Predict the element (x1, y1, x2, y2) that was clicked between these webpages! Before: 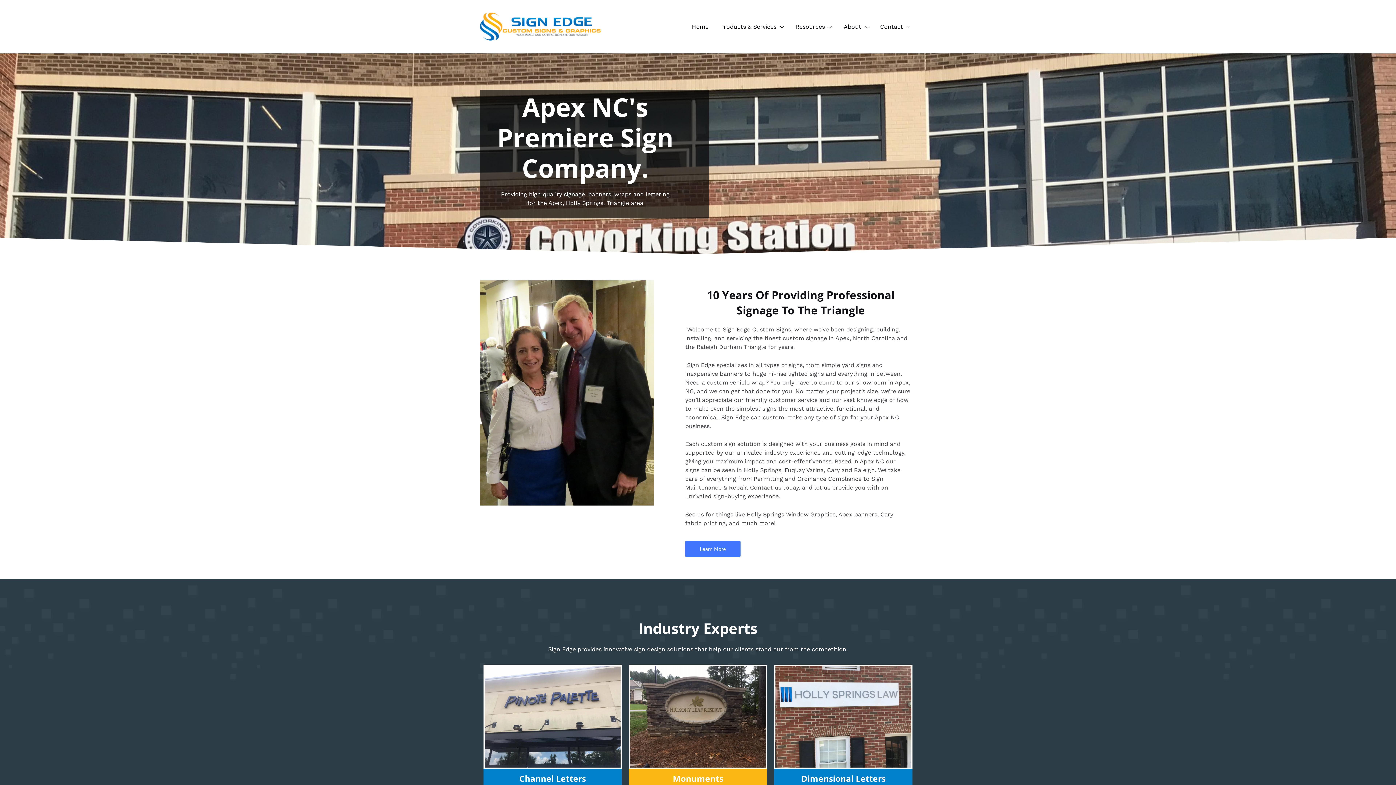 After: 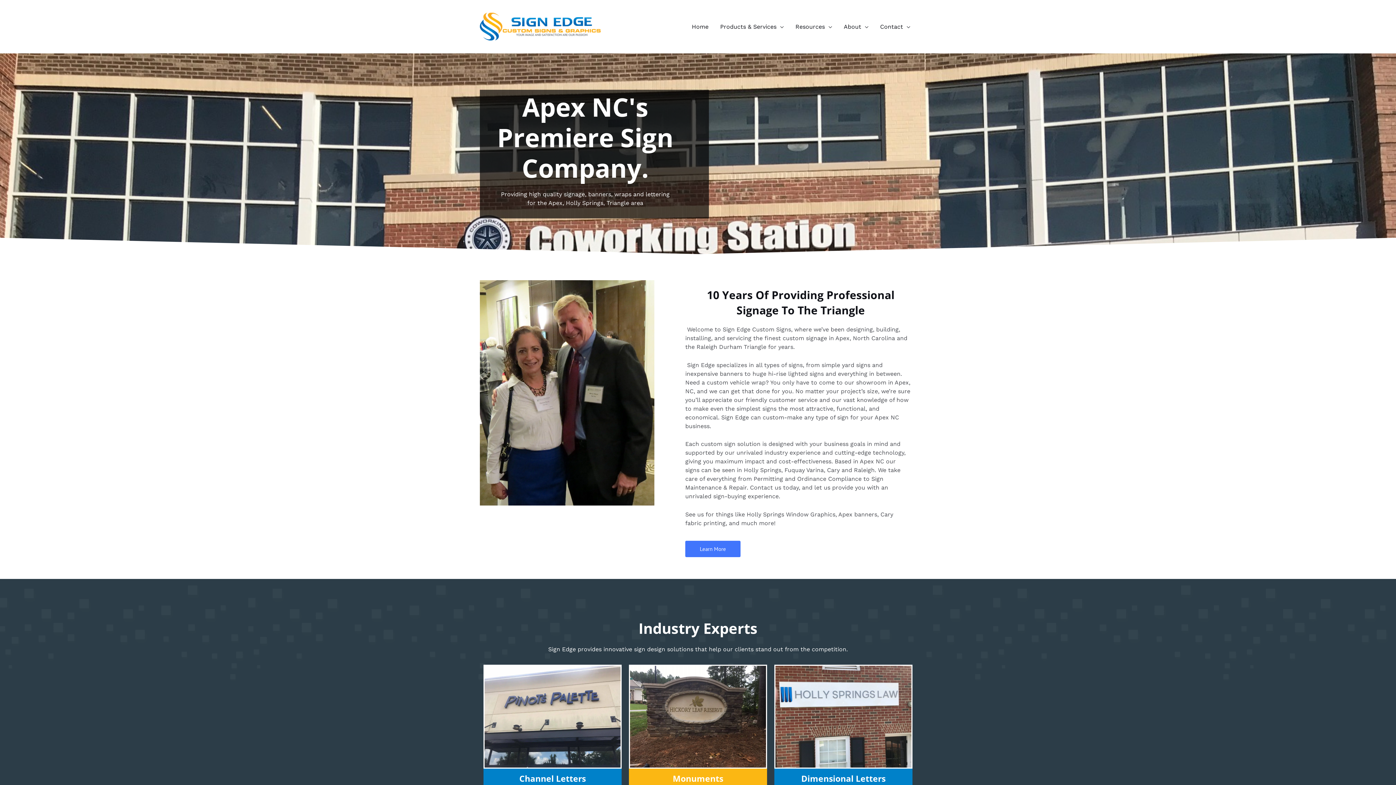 Action: bbox: (686, 14, 714, 39) label: Home